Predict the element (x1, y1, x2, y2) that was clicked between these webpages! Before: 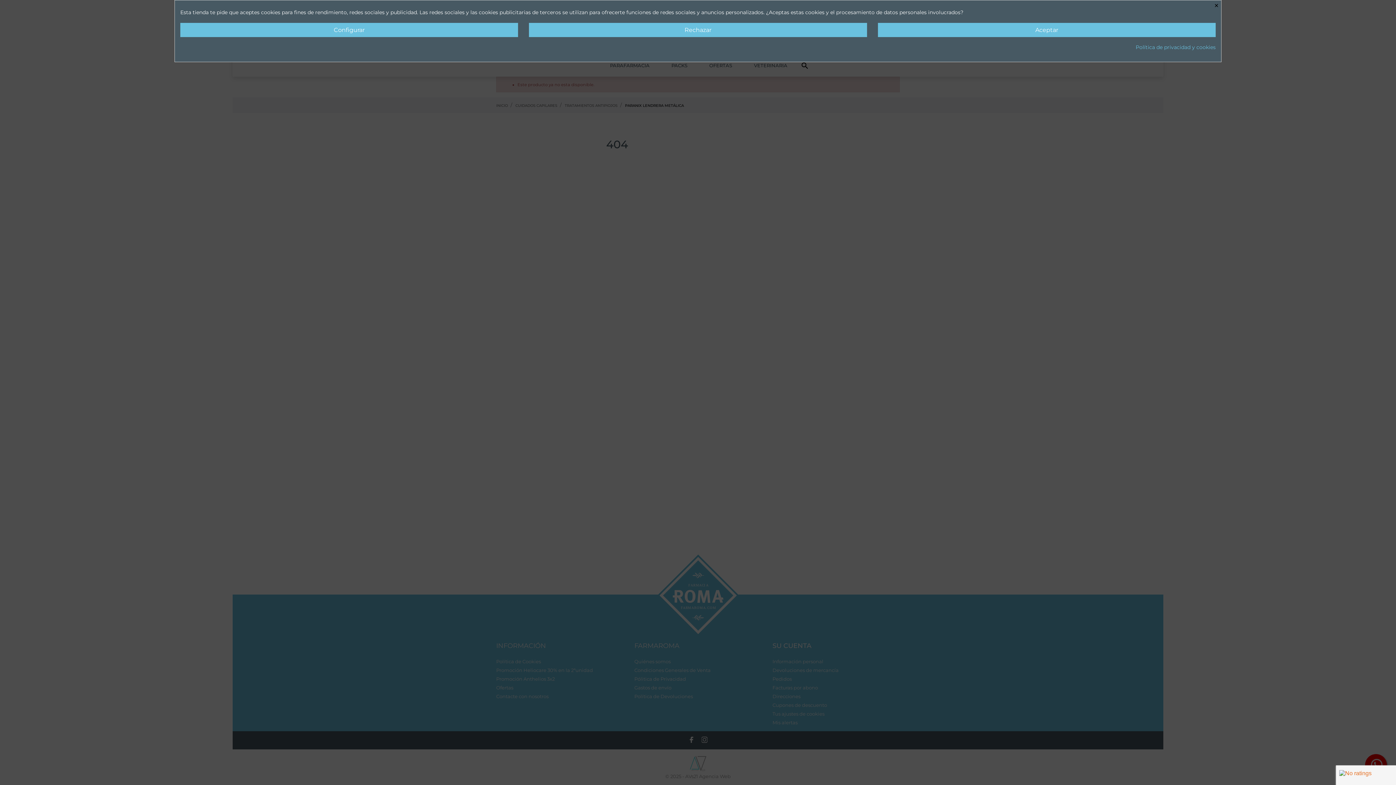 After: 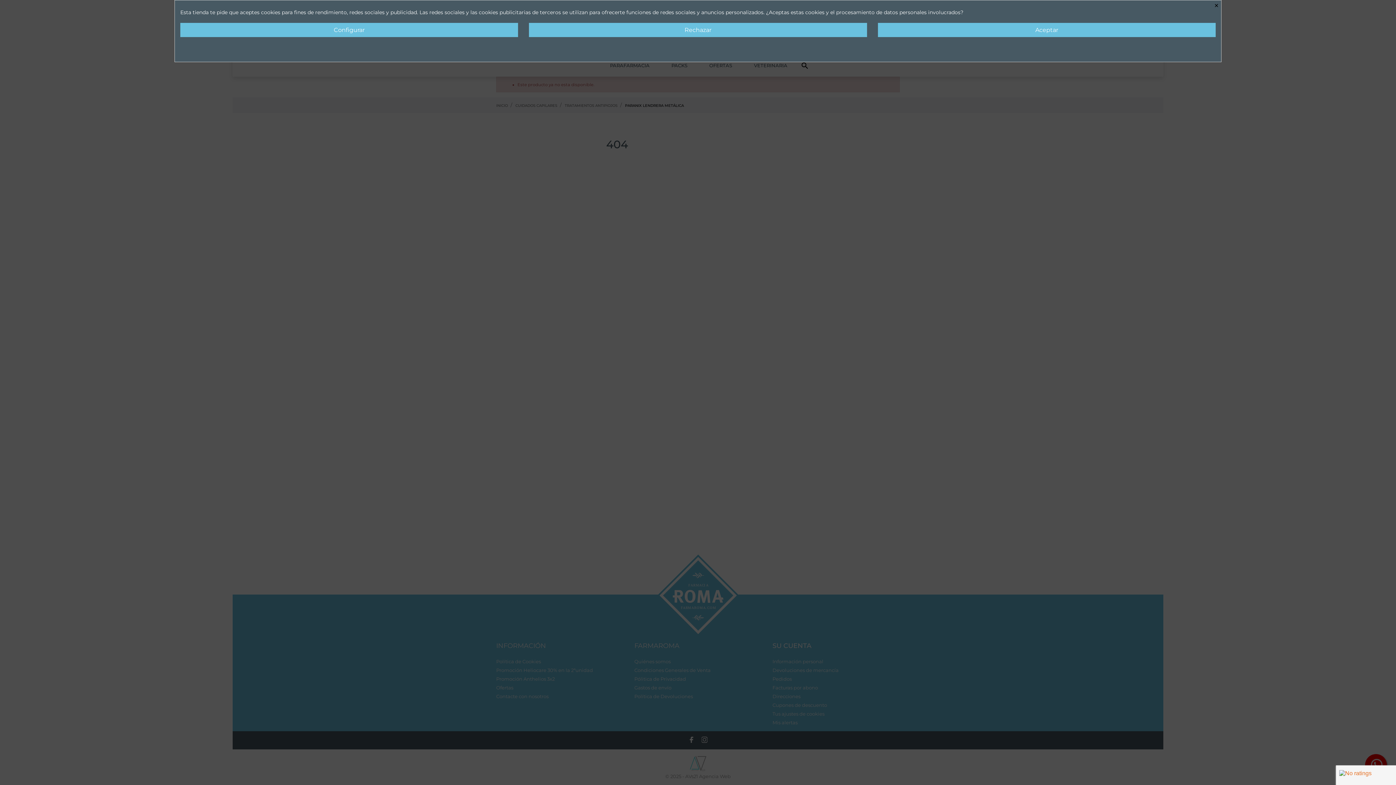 Action: label: Política de privacidad y cookies bbox: (1136, 43, 1216, 50)